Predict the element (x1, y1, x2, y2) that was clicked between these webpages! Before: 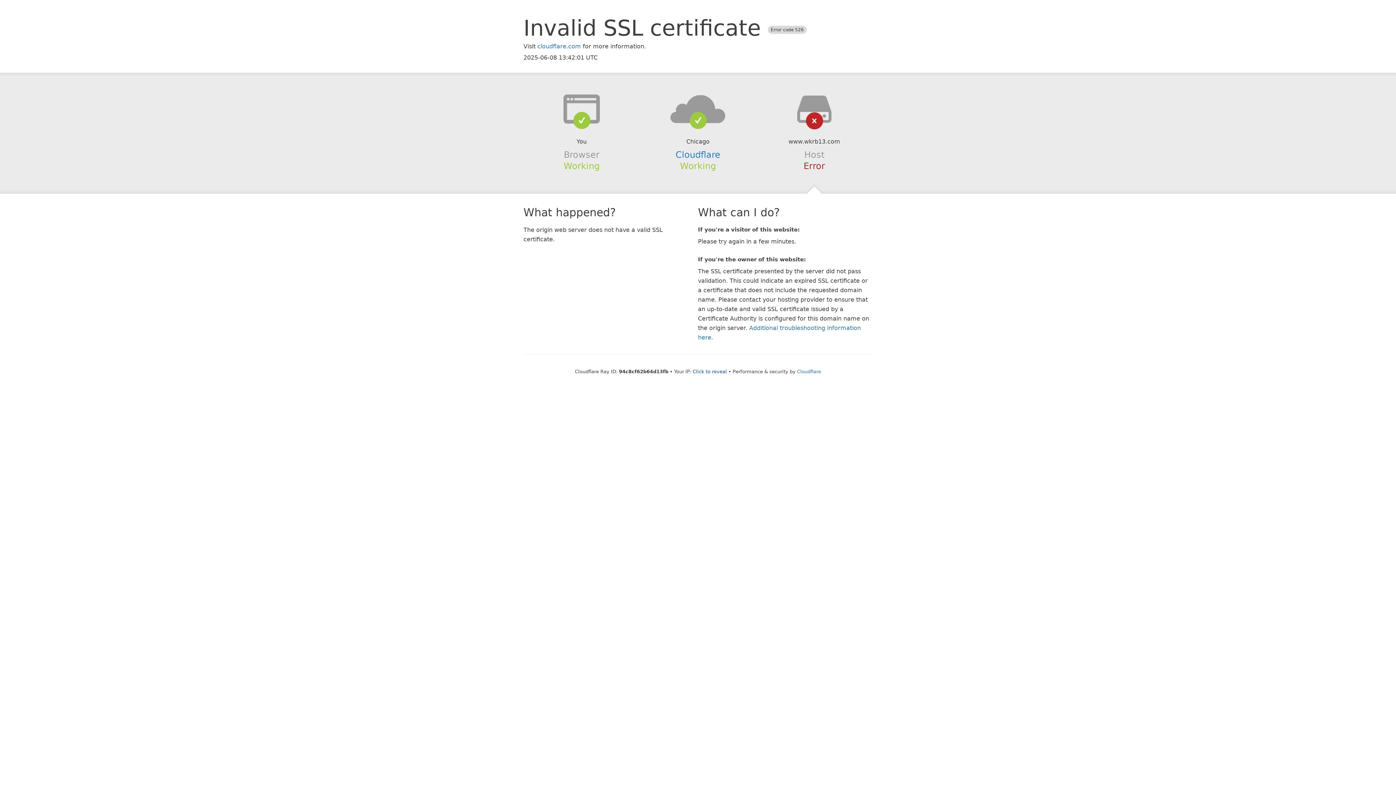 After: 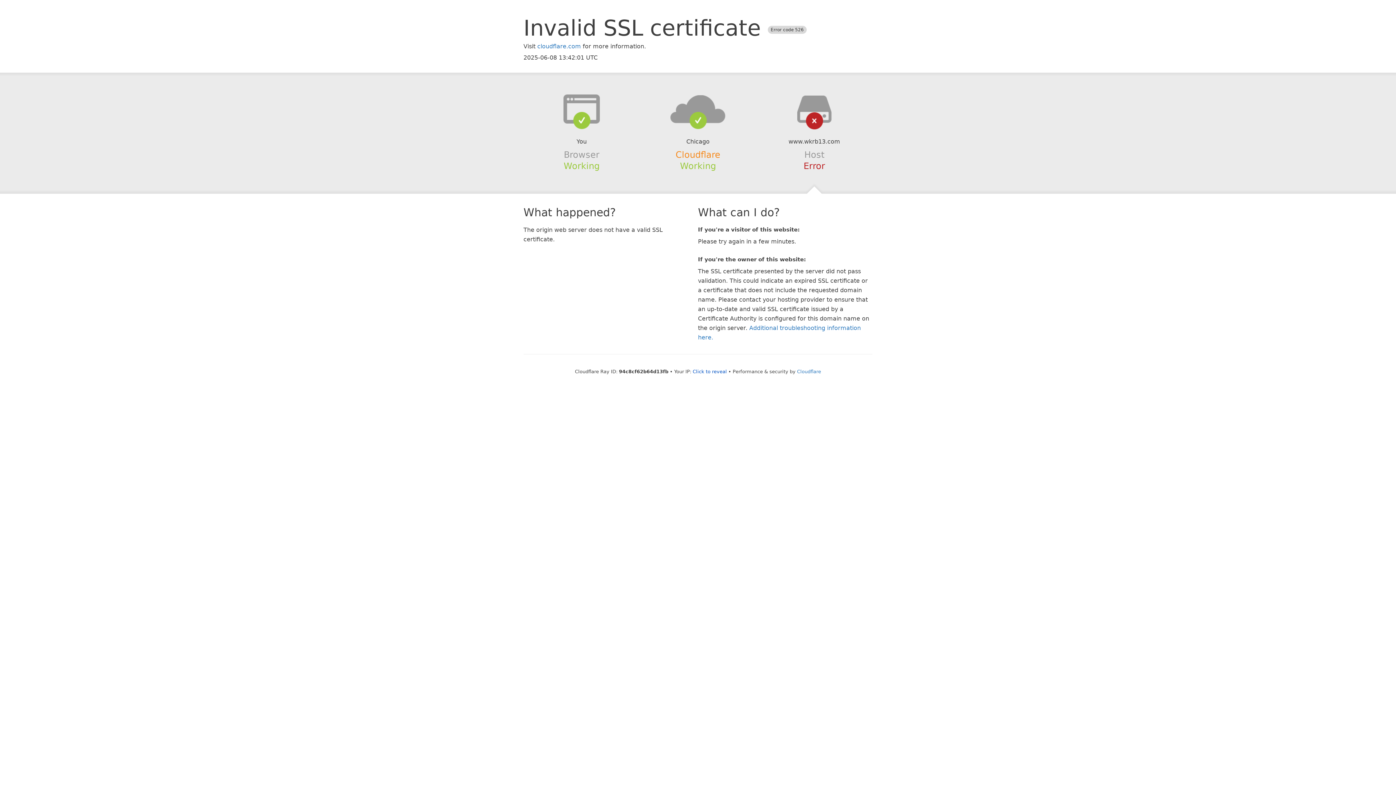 Action: label: Cloudflare bbox: (675, 149, 720, 159)